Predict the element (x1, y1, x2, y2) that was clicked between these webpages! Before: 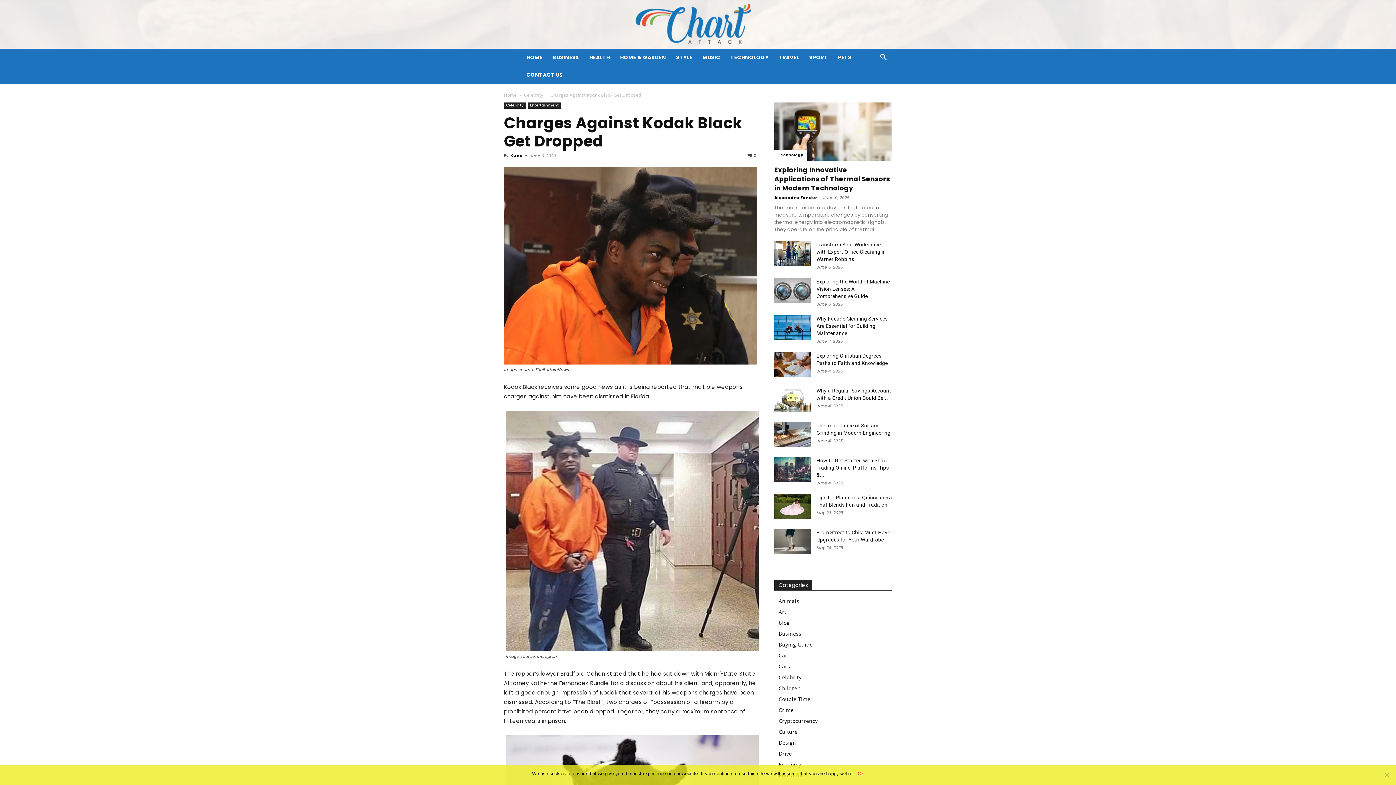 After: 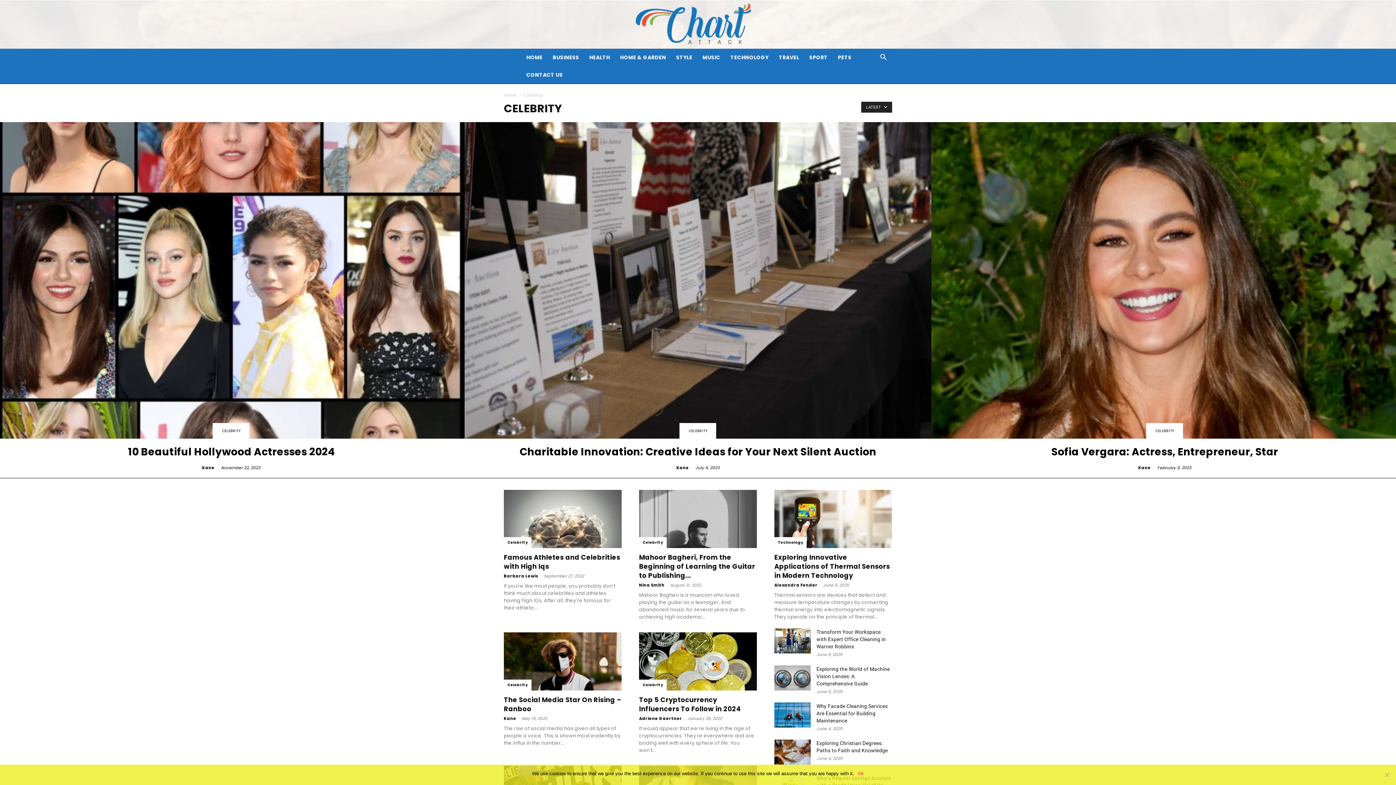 Action: label: Celebrity bbox: (504, 102, 526, 108)